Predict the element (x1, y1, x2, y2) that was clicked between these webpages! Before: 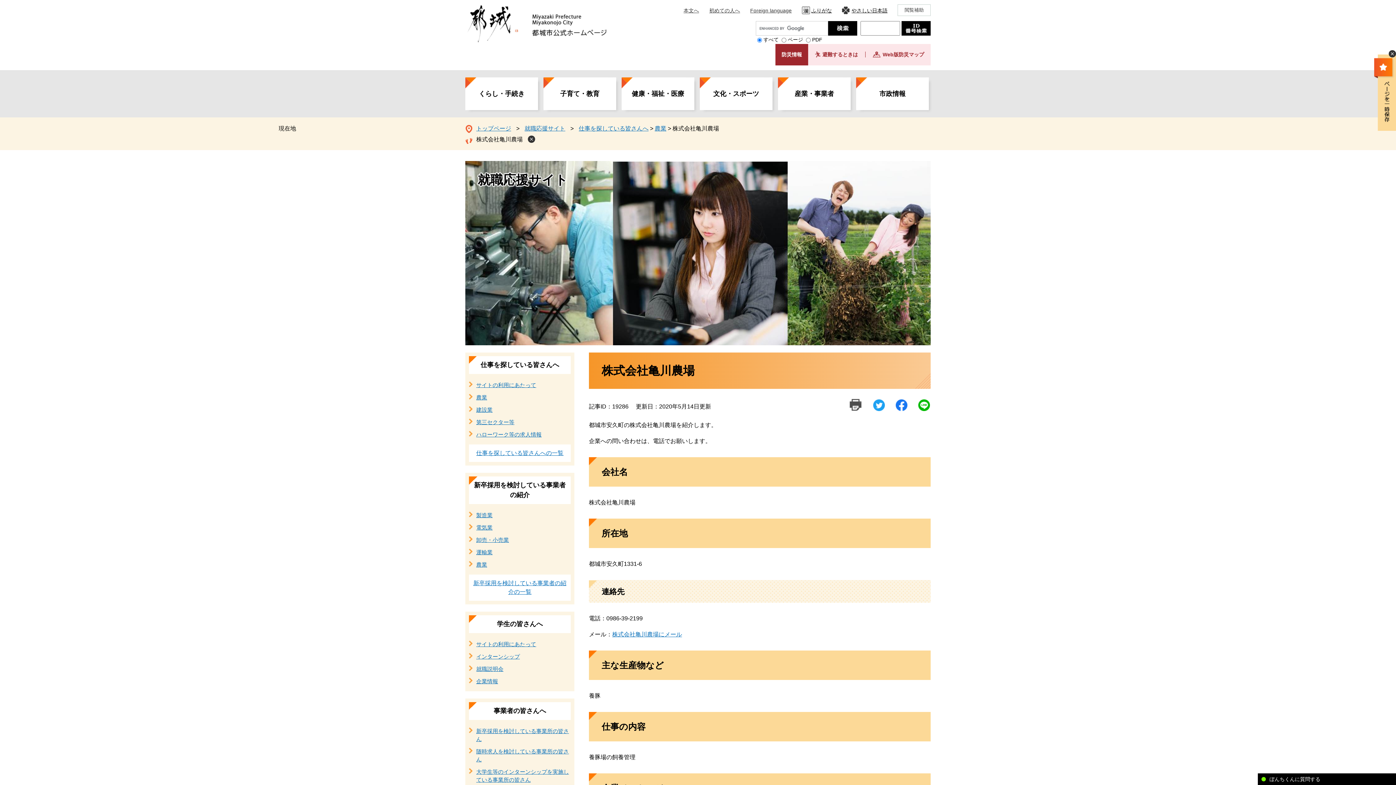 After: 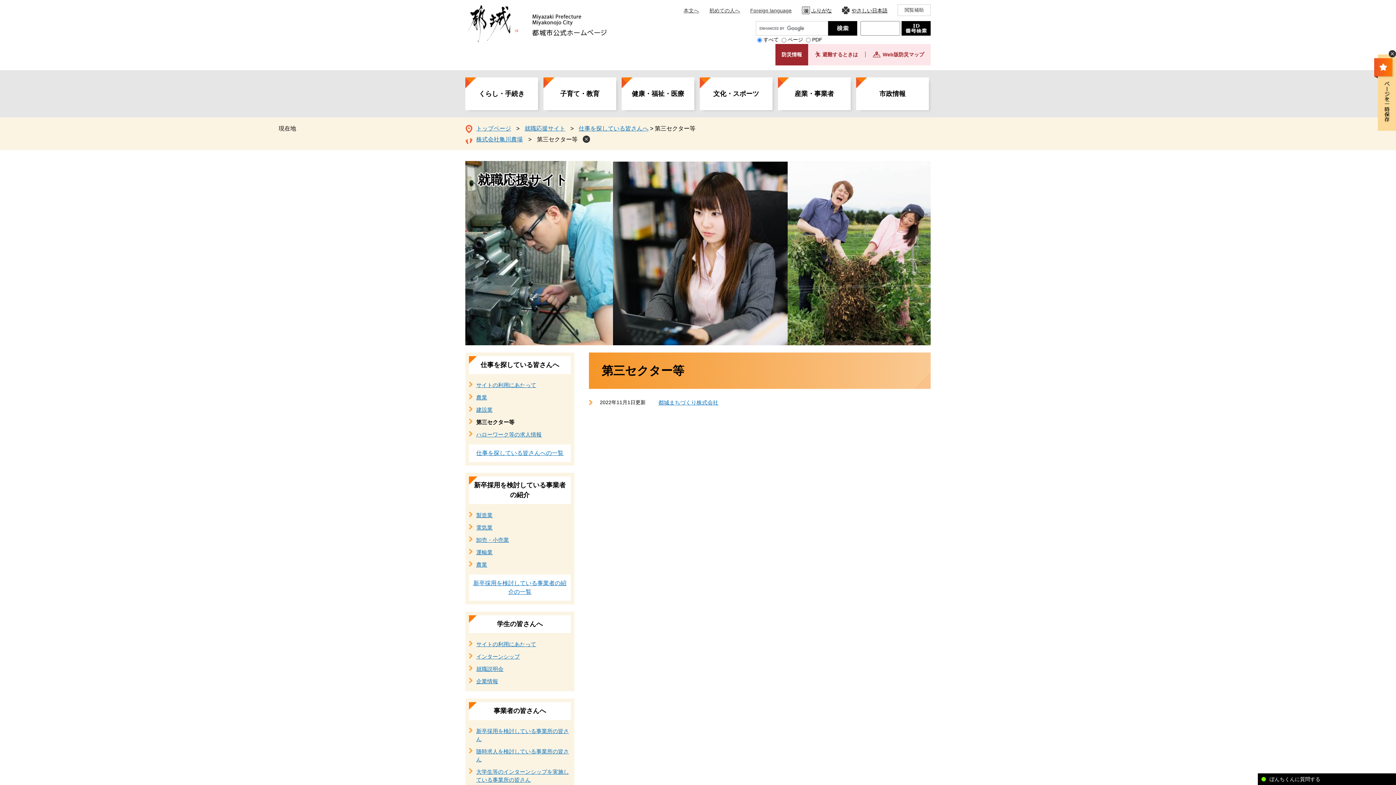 Action: bbox: (476, 419, 514, 425) label: 第三セクター等